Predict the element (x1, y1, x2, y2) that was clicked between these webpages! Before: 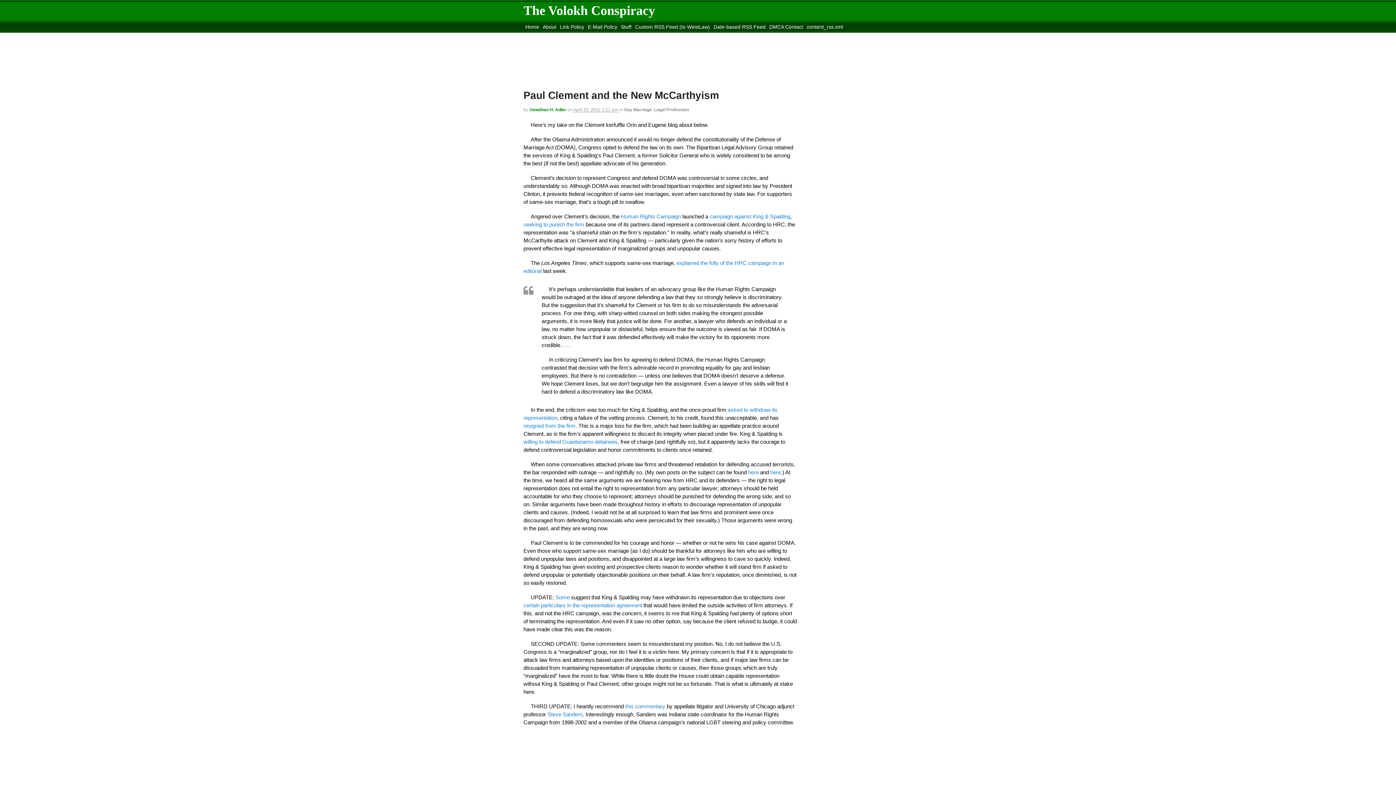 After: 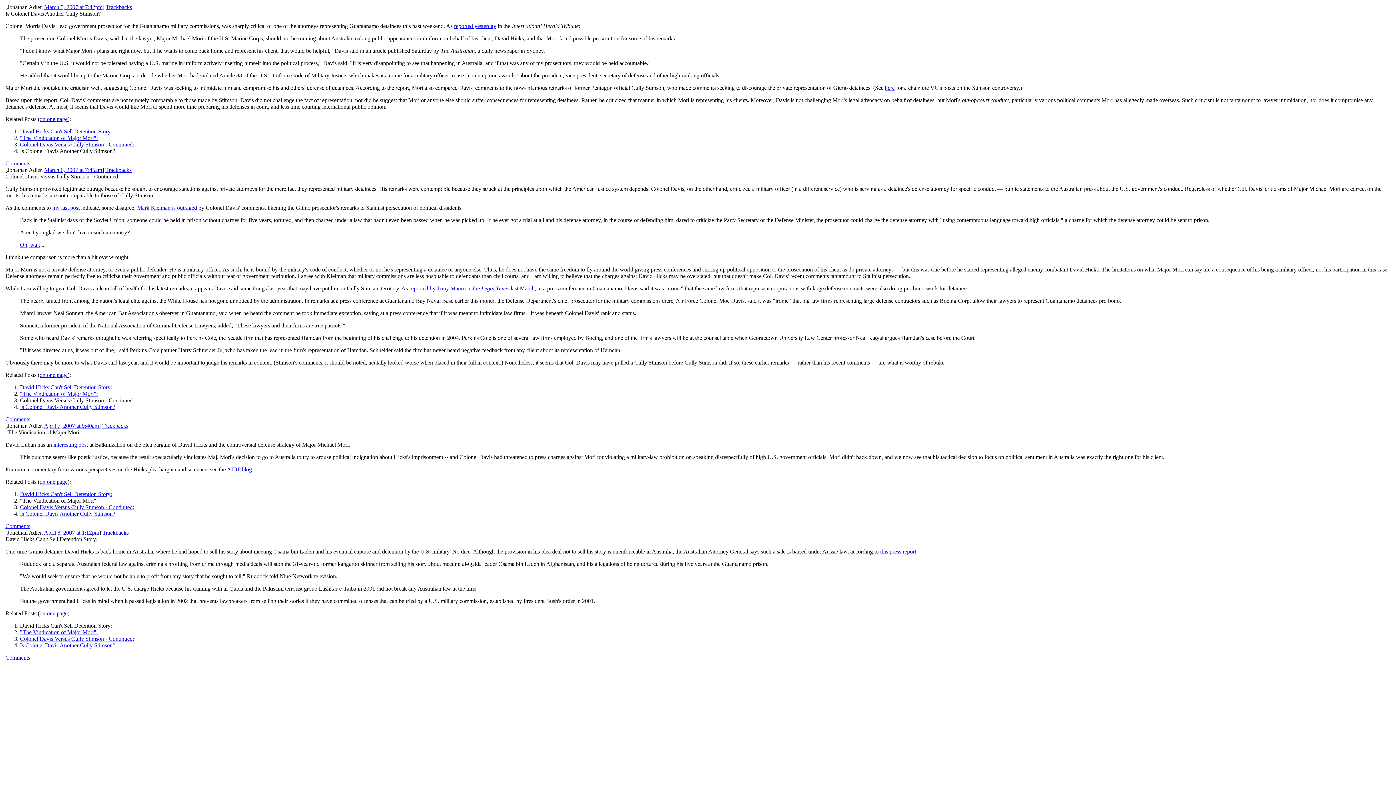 Action: label: here bbox: (770, 469, 781, 475)